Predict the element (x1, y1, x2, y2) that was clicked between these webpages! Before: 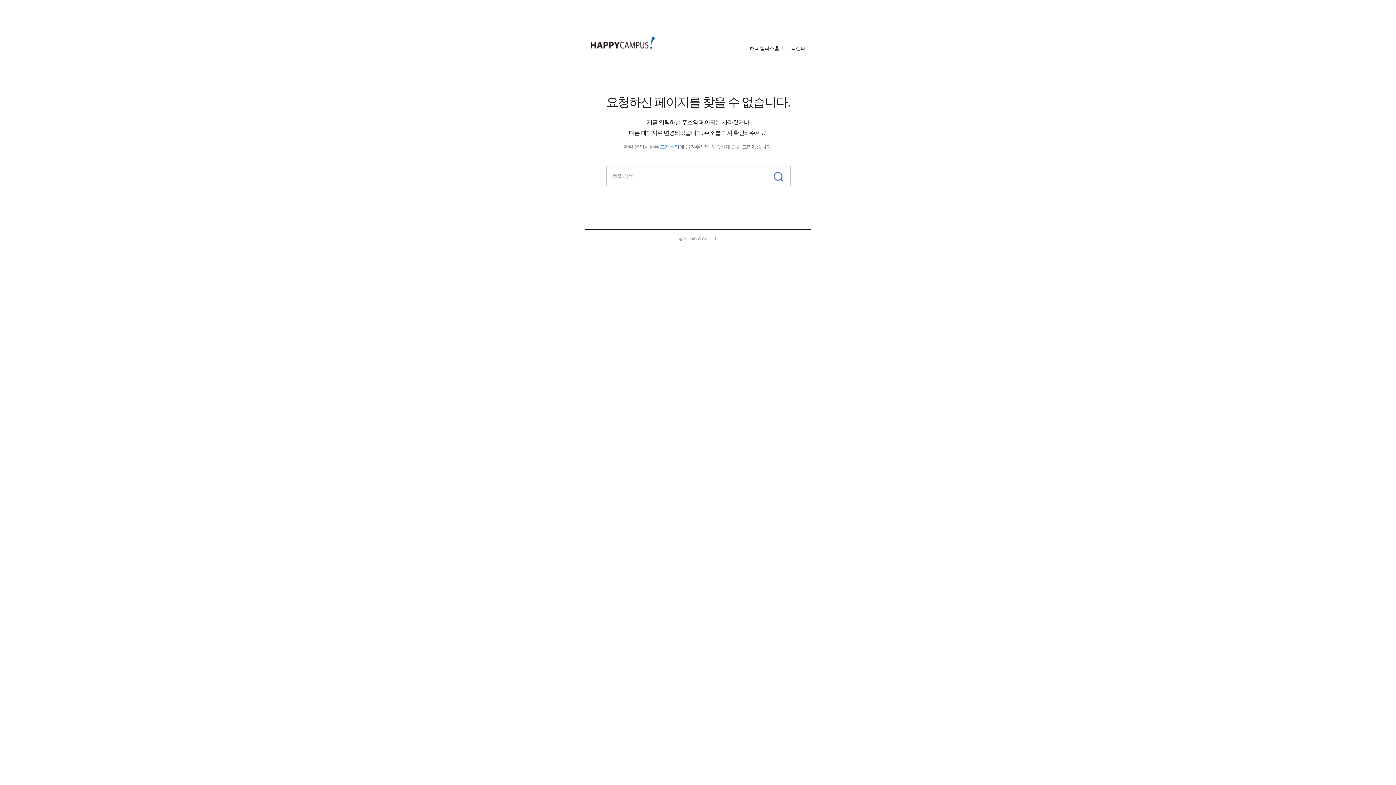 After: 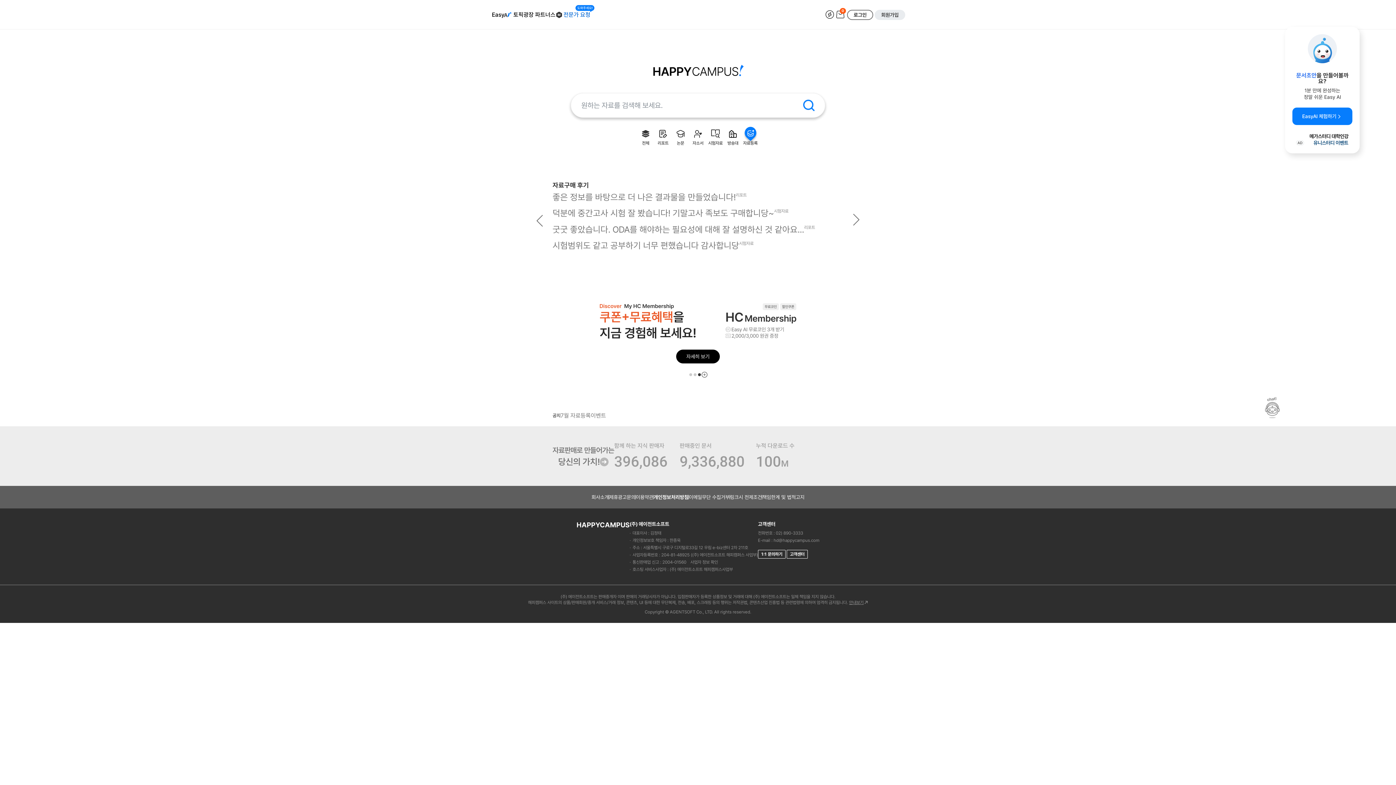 Action: bbox: (590, 36, 655, 48)